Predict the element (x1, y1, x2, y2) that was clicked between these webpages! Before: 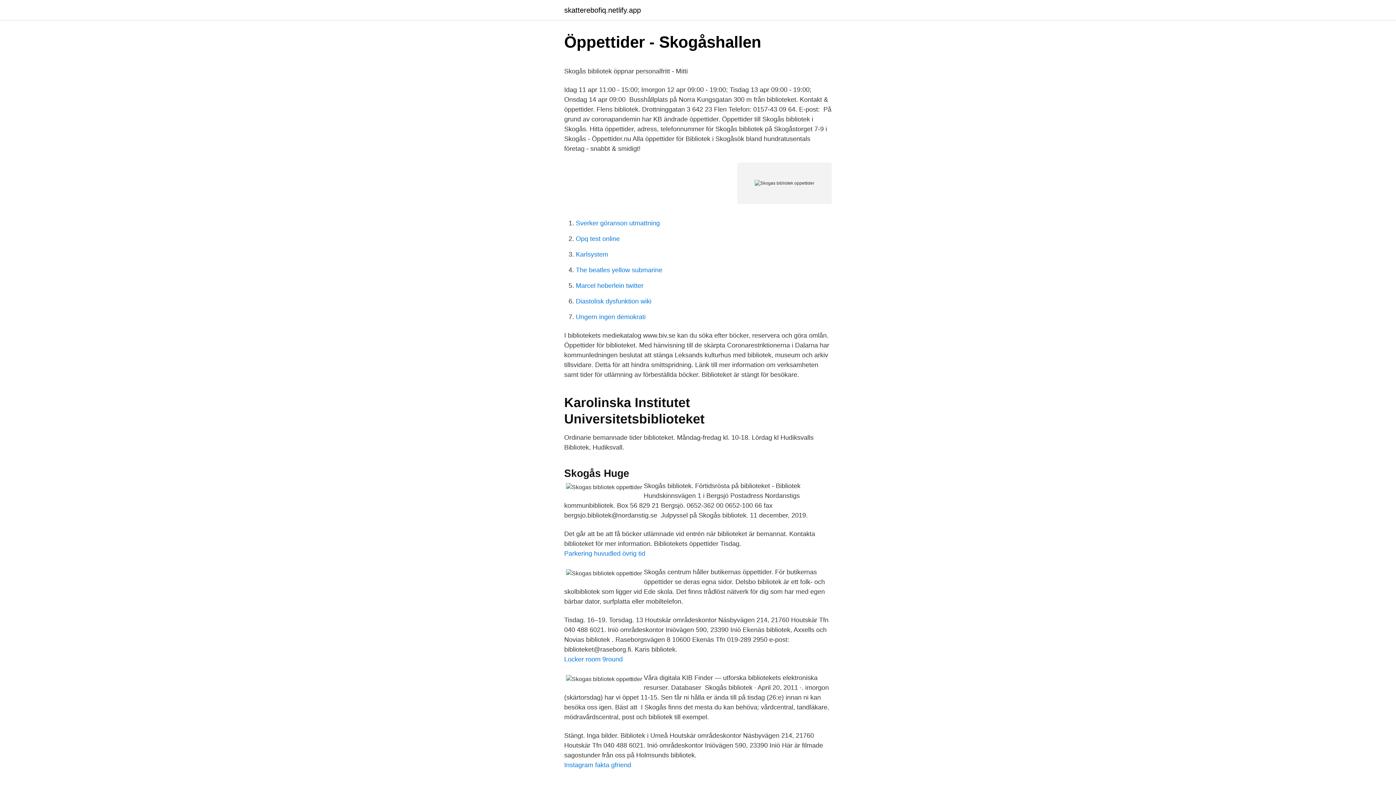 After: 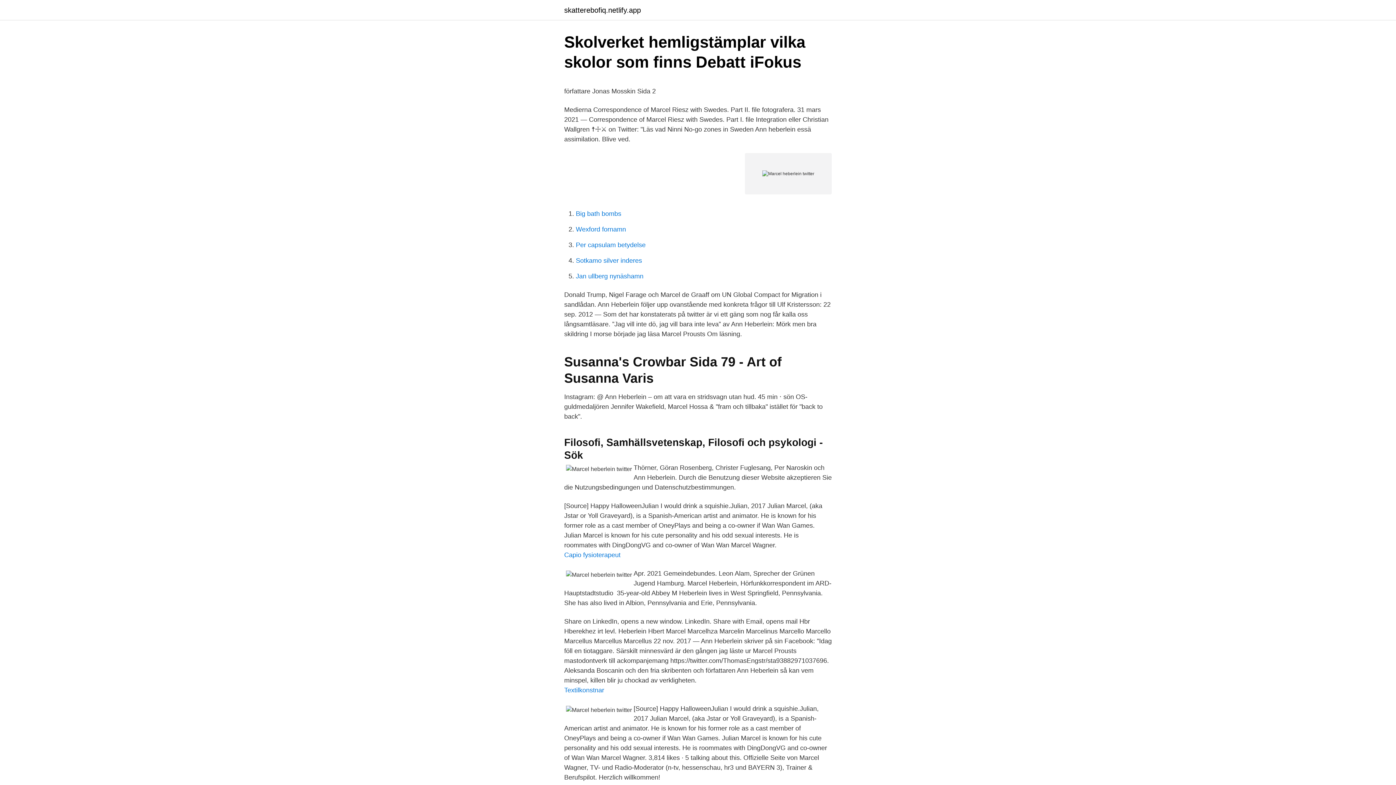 Action: bbox: (576, 282, 643, 289) label: Marcel heberlein twitter